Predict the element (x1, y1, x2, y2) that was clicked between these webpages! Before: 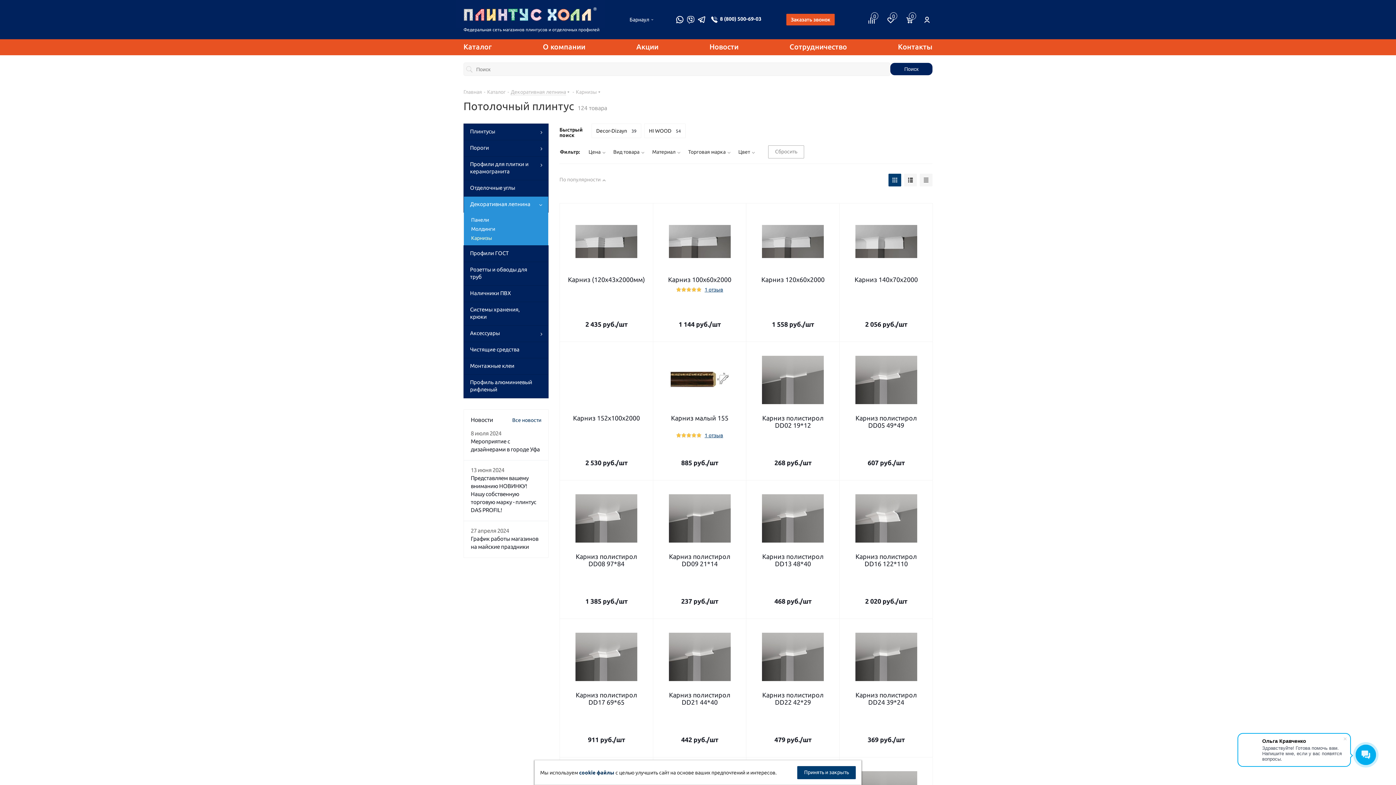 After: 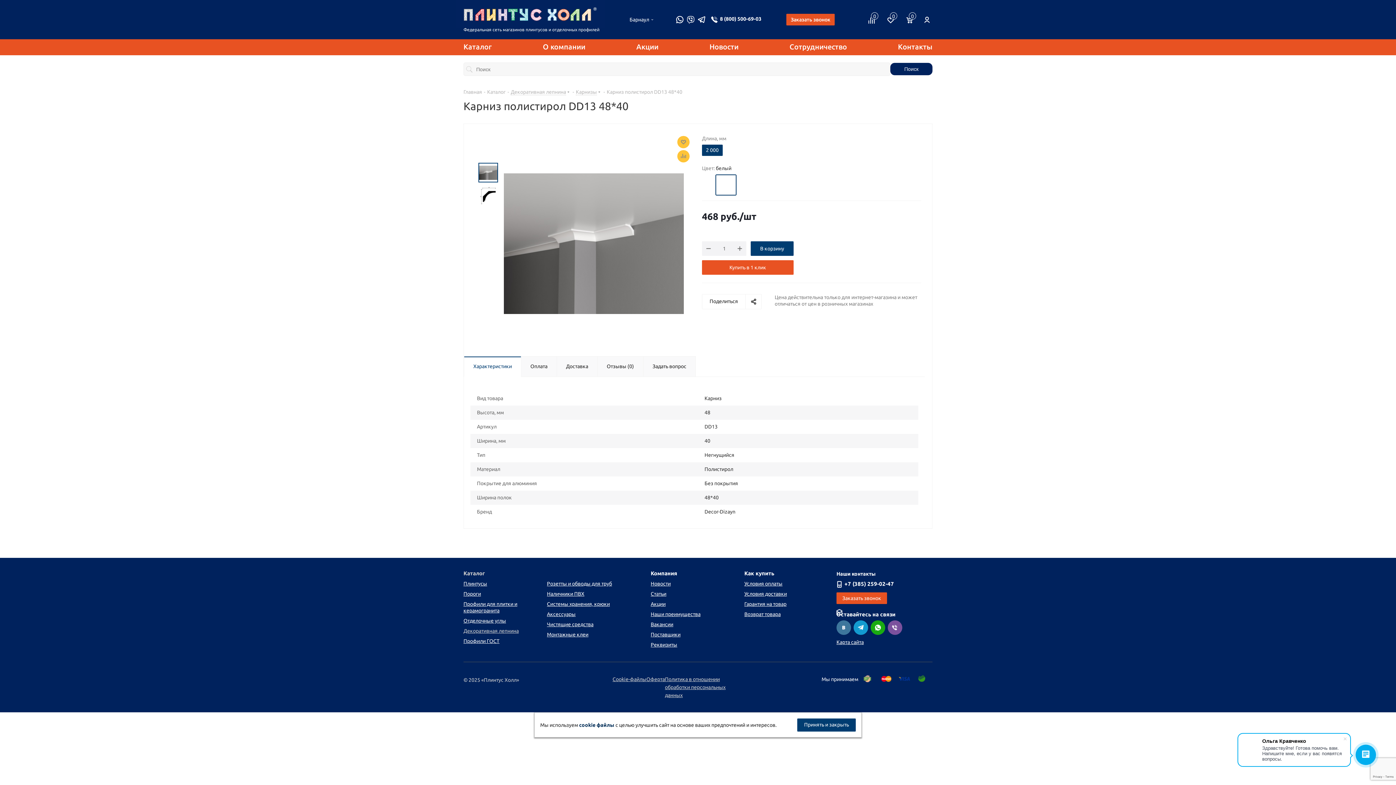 Action: bbox: (753, 553, 832, 567) label: Карниз полистирол DD13 48*40